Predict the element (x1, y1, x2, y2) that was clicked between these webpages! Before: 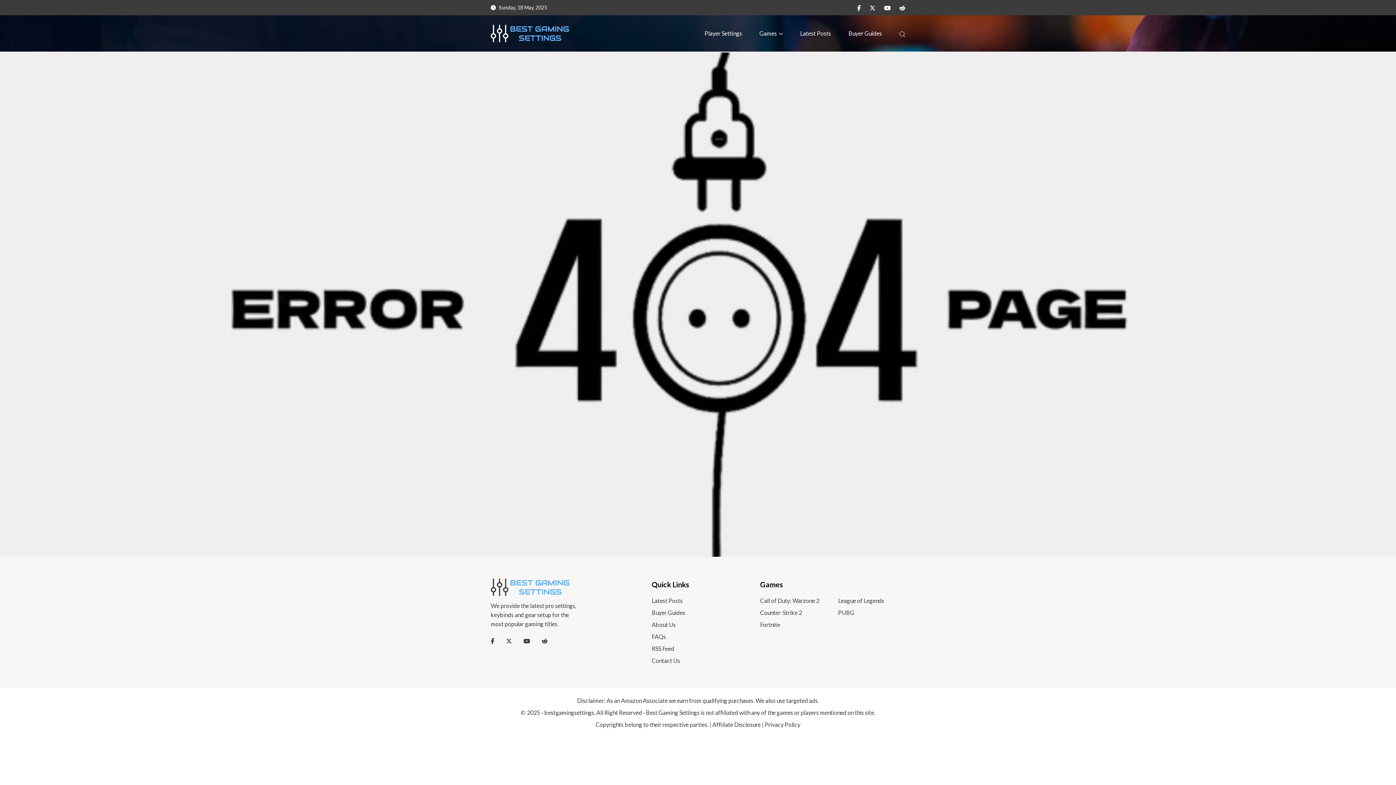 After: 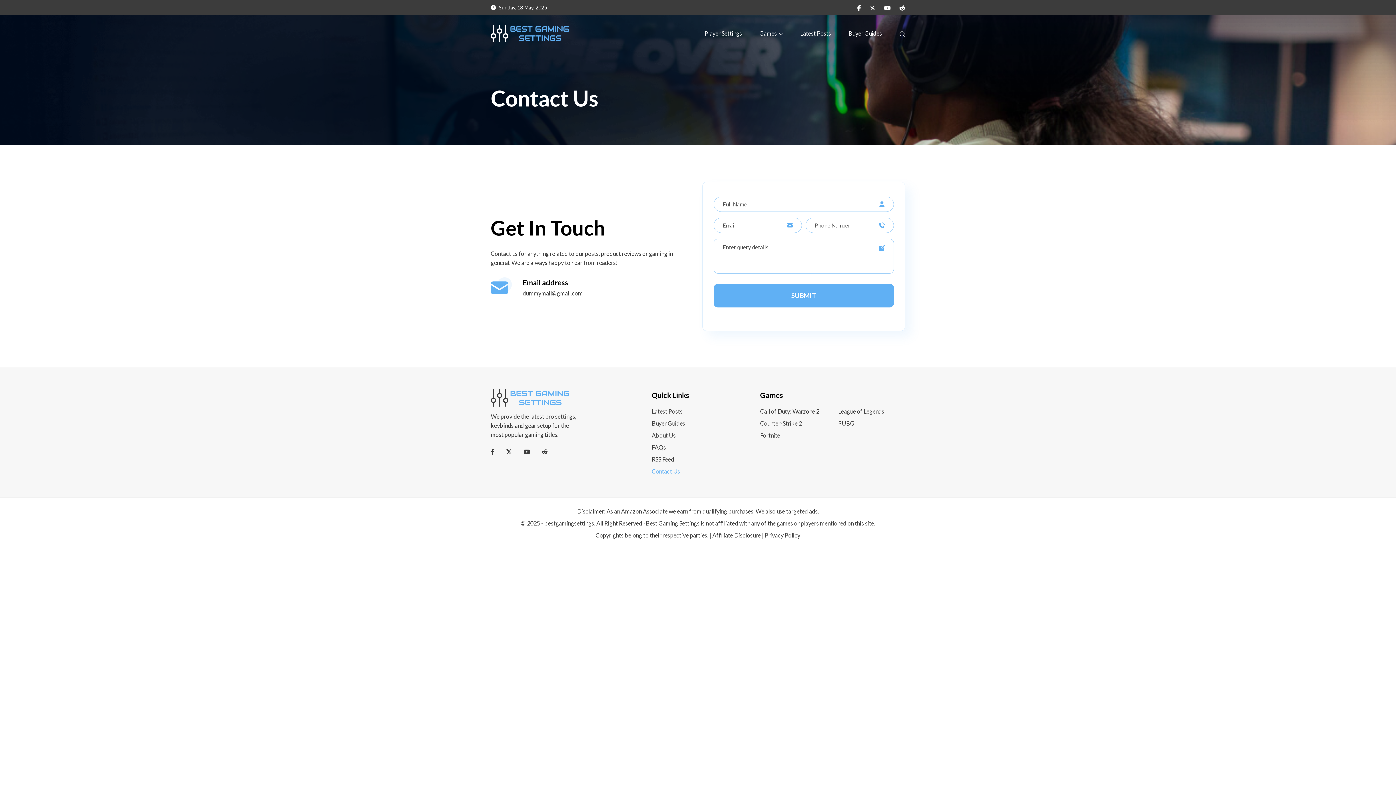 Action: label: Contact Us bbox: (651, 657, 680, 664)